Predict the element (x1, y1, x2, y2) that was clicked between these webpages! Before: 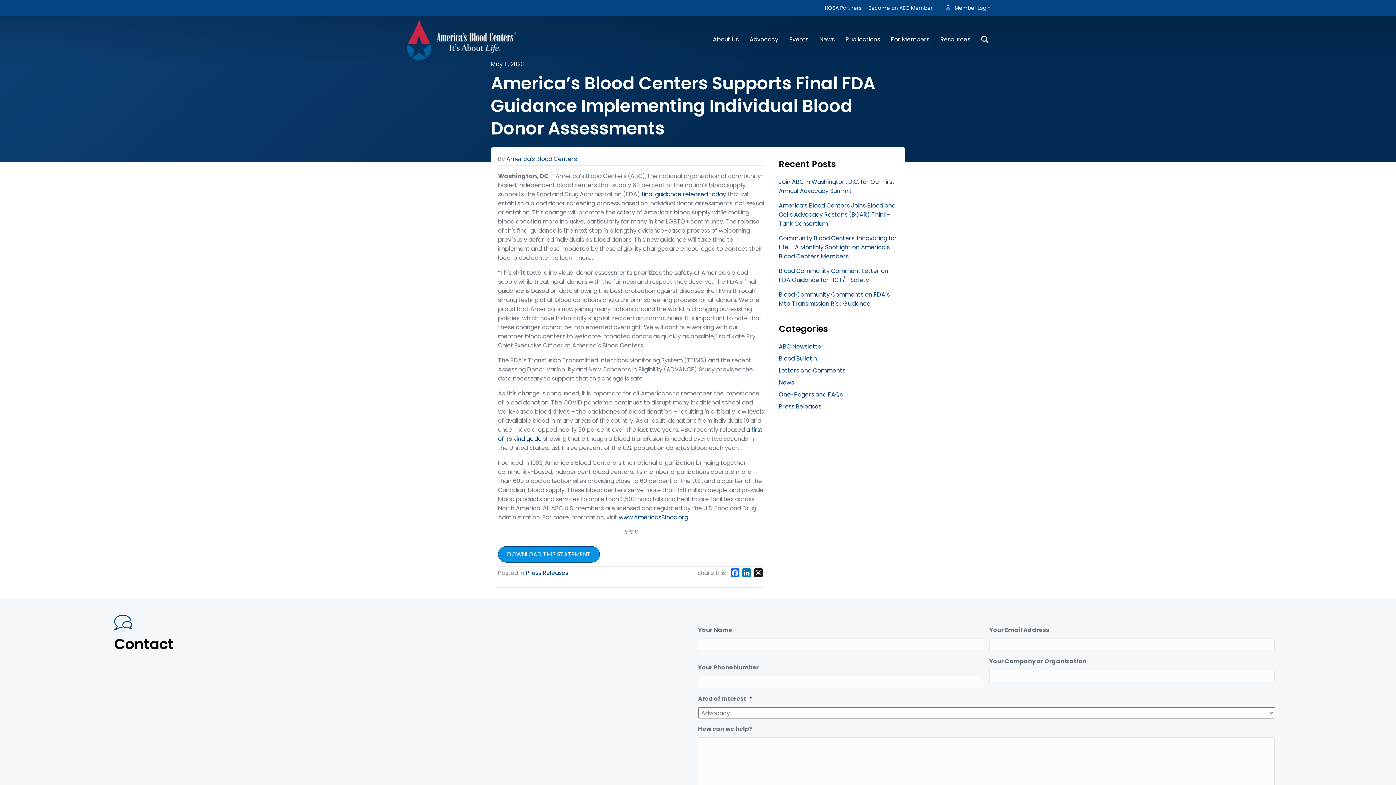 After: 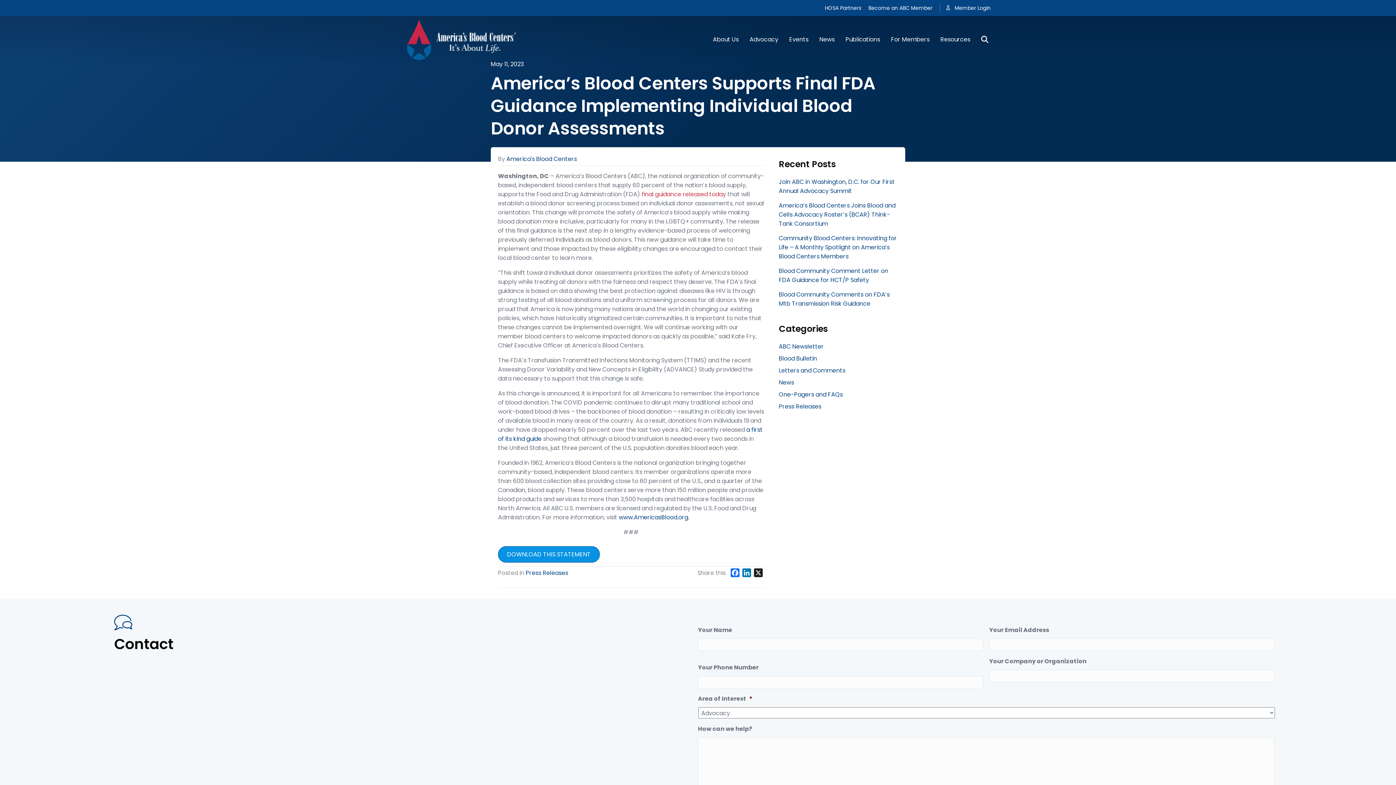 Action: bbox: (641, 190, 726, 198) label: final guidance released today